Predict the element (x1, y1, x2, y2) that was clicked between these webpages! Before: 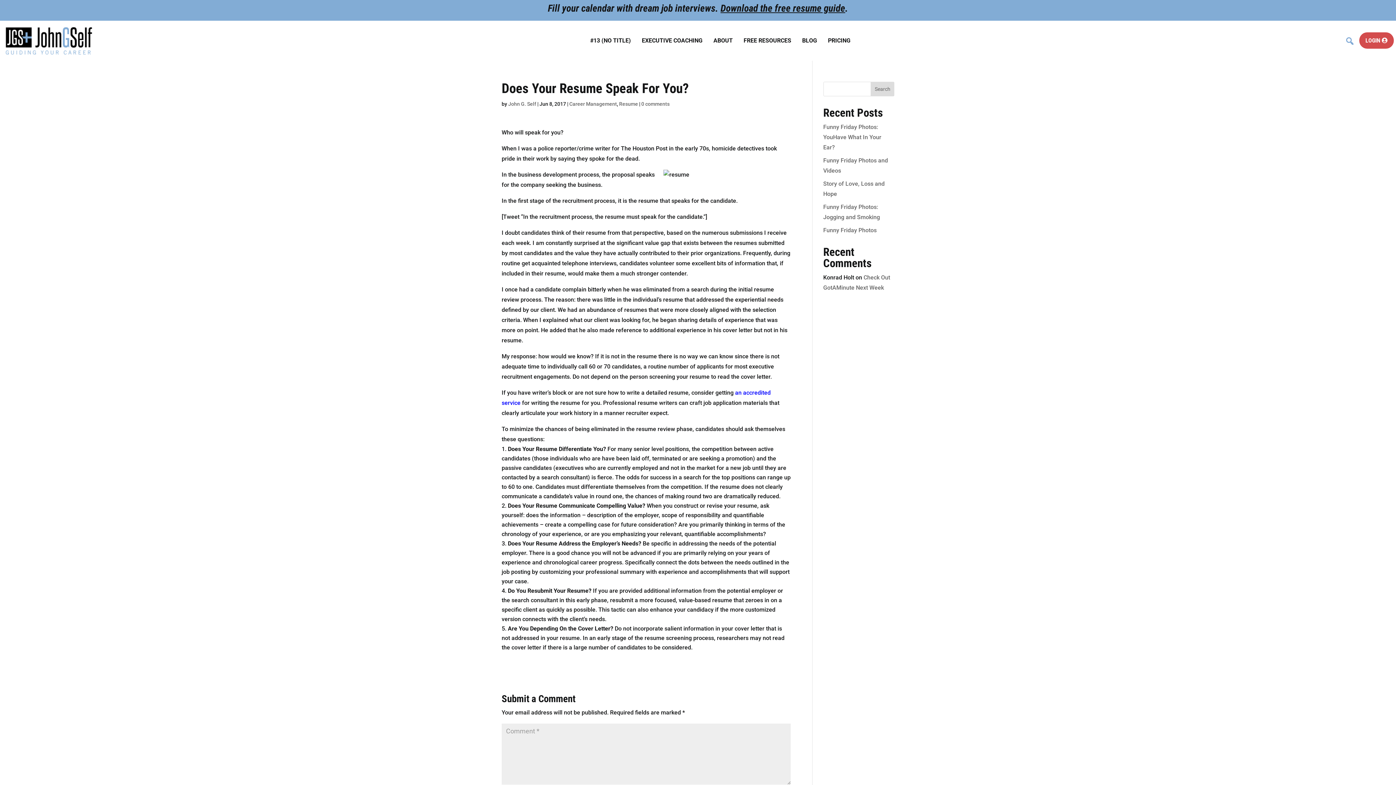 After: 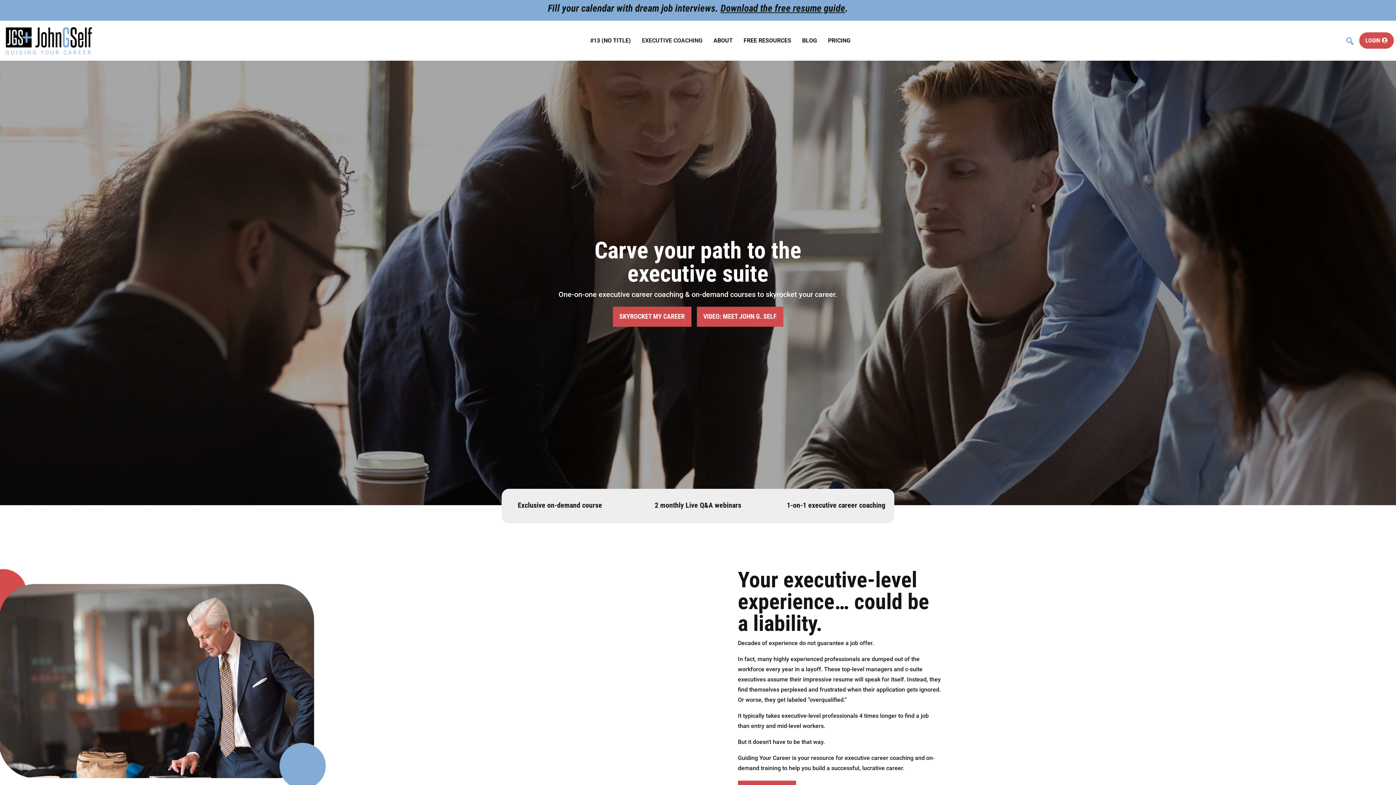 Action: label: EXECUTIVE COACHING bbox: (636, 20, 708, 60)